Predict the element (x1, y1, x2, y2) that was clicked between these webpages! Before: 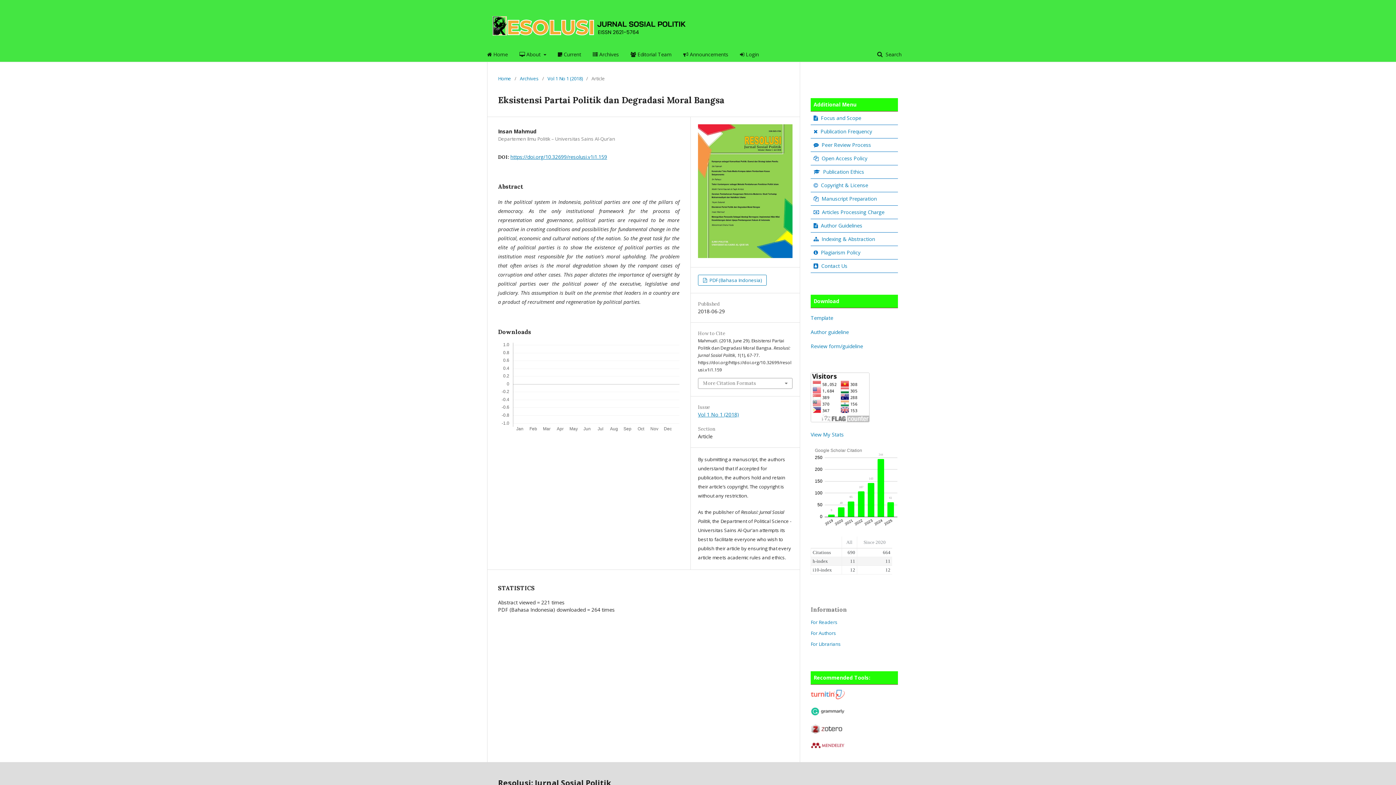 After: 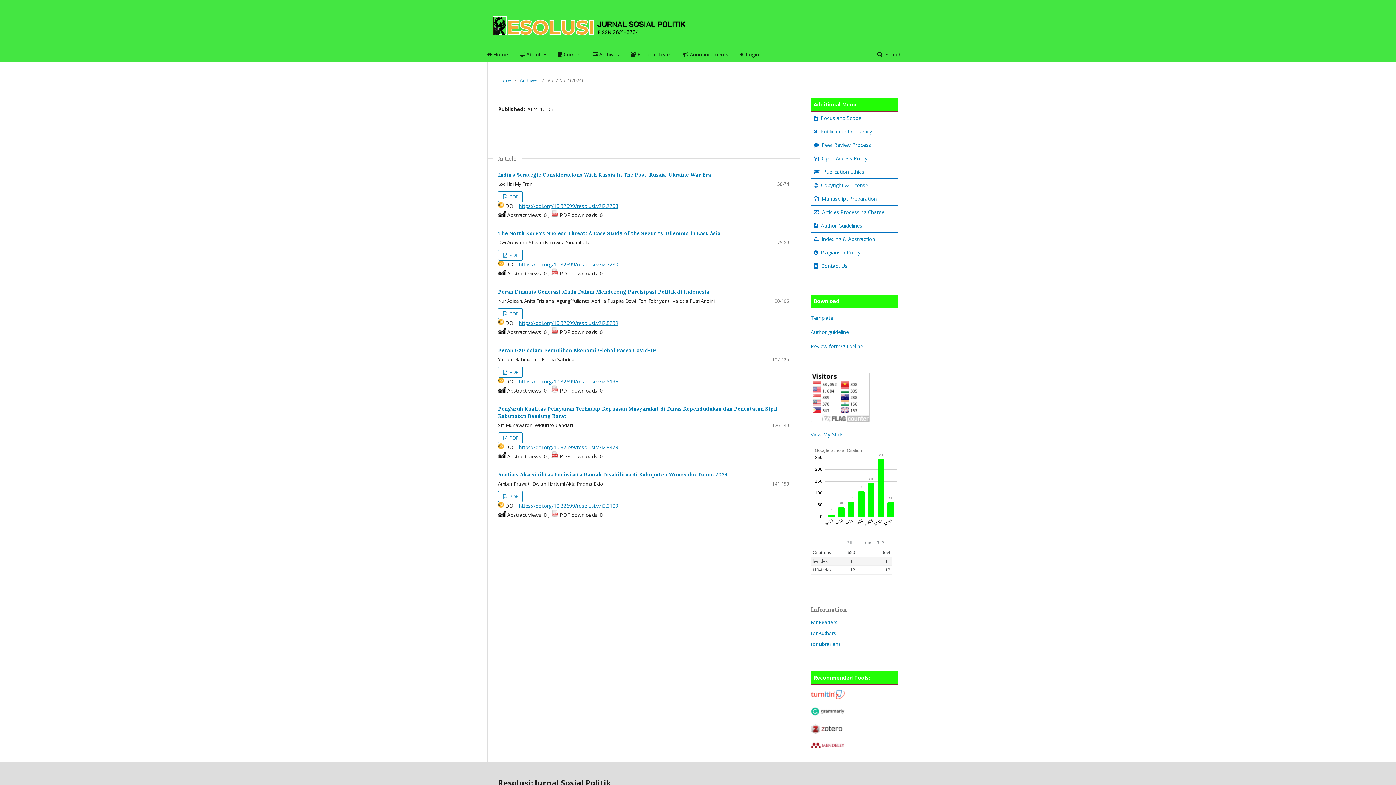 Action: label:  Current bbox: (558, 47, 581, 61)